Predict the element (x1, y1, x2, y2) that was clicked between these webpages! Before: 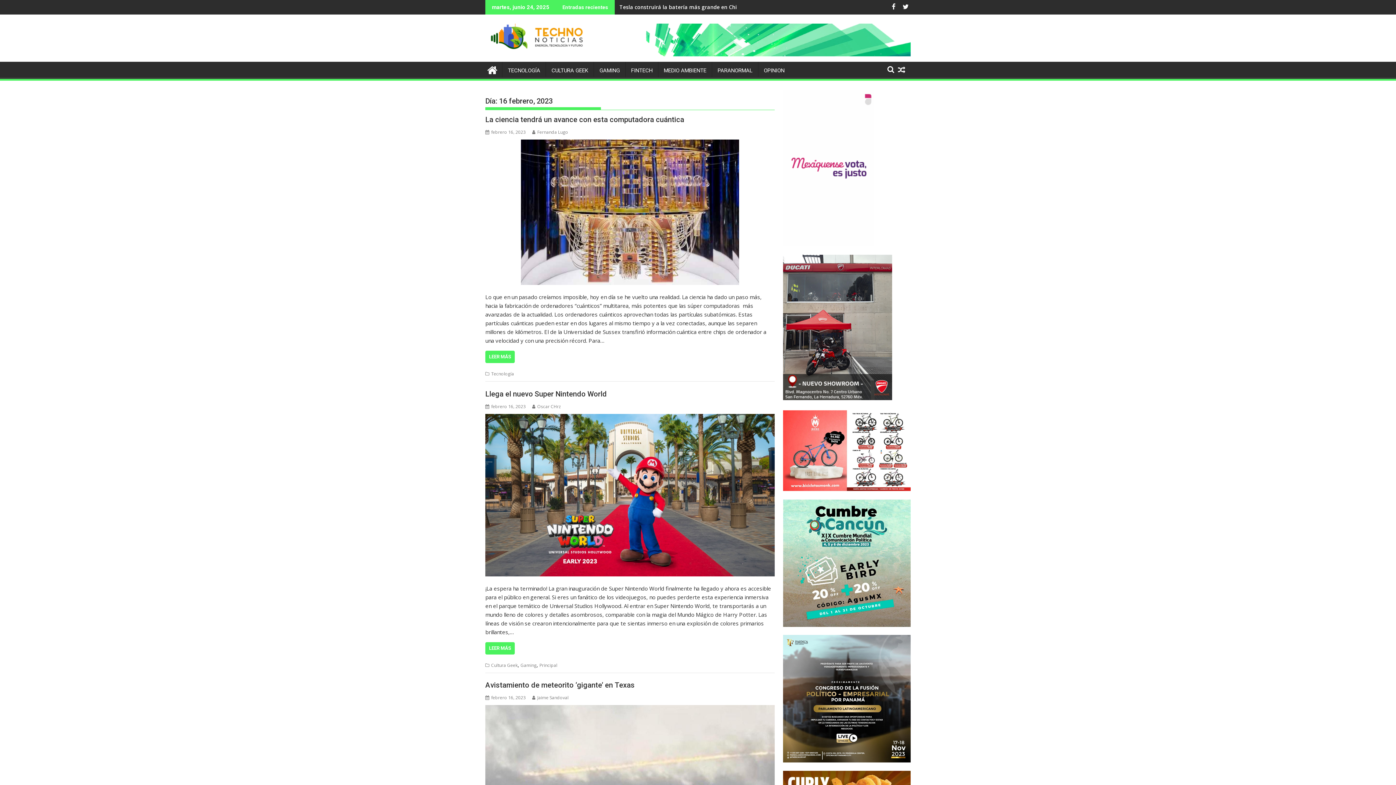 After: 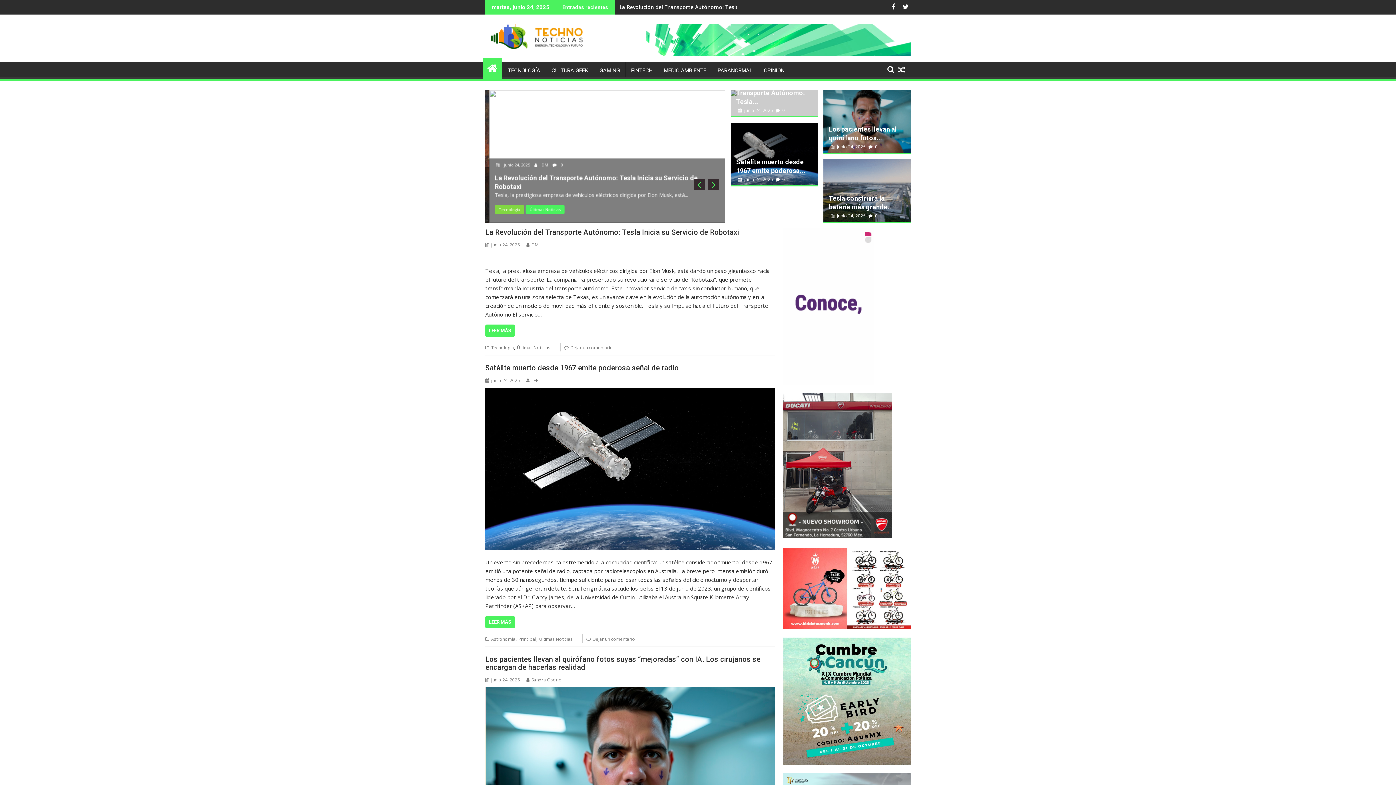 Action: bbox: (485, 20, 590, 51)